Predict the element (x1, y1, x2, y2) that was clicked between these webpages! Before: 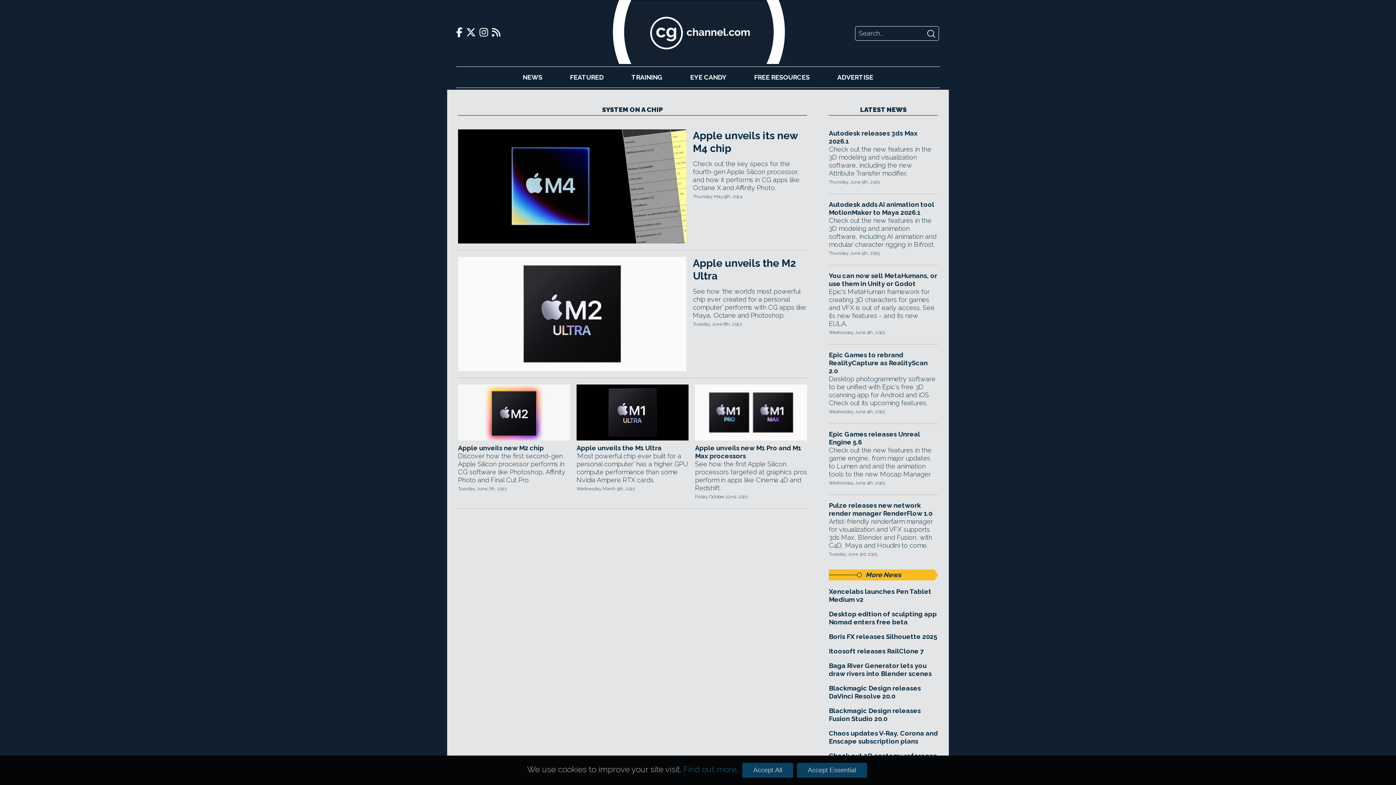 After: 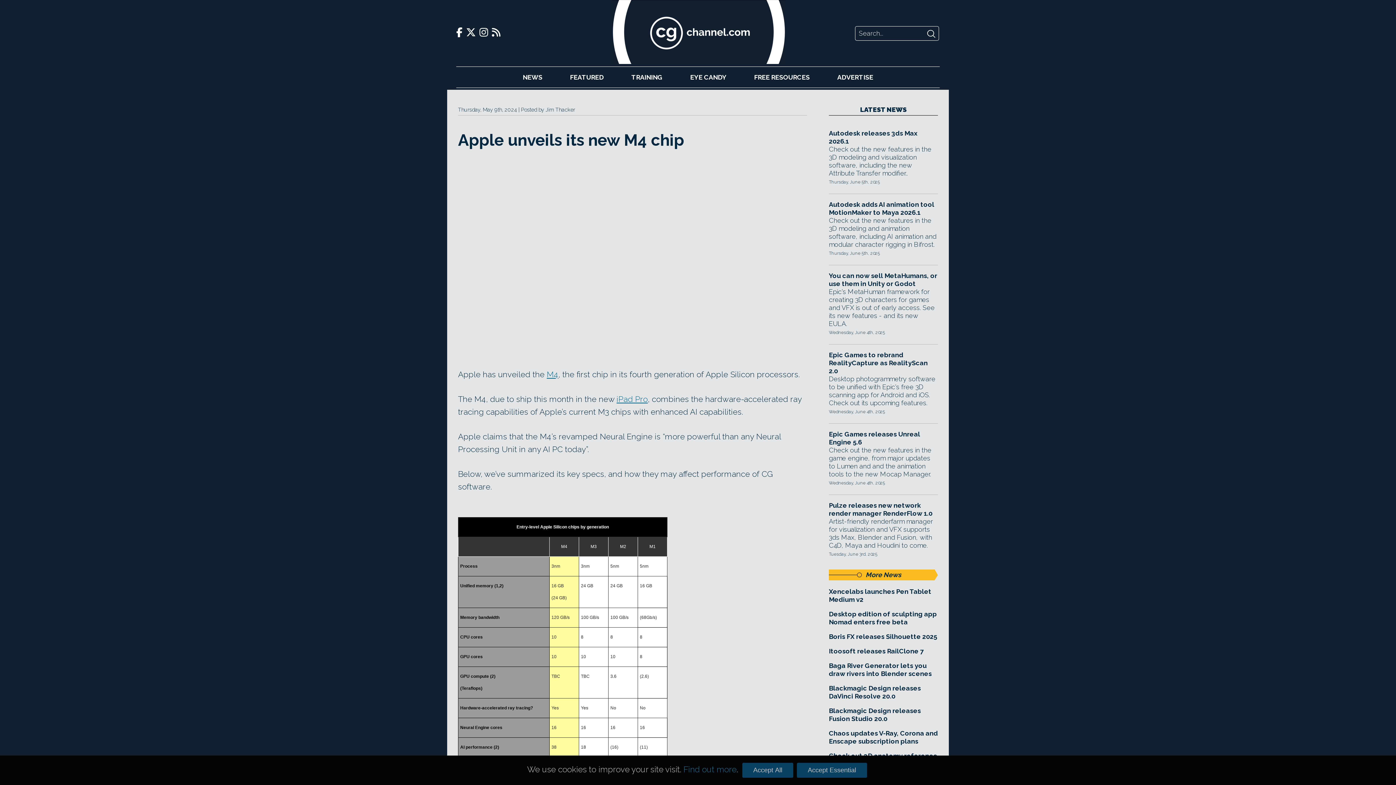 Action: bbox: (693, 129, 807, 154) label: Apple unveils its new M4 chip